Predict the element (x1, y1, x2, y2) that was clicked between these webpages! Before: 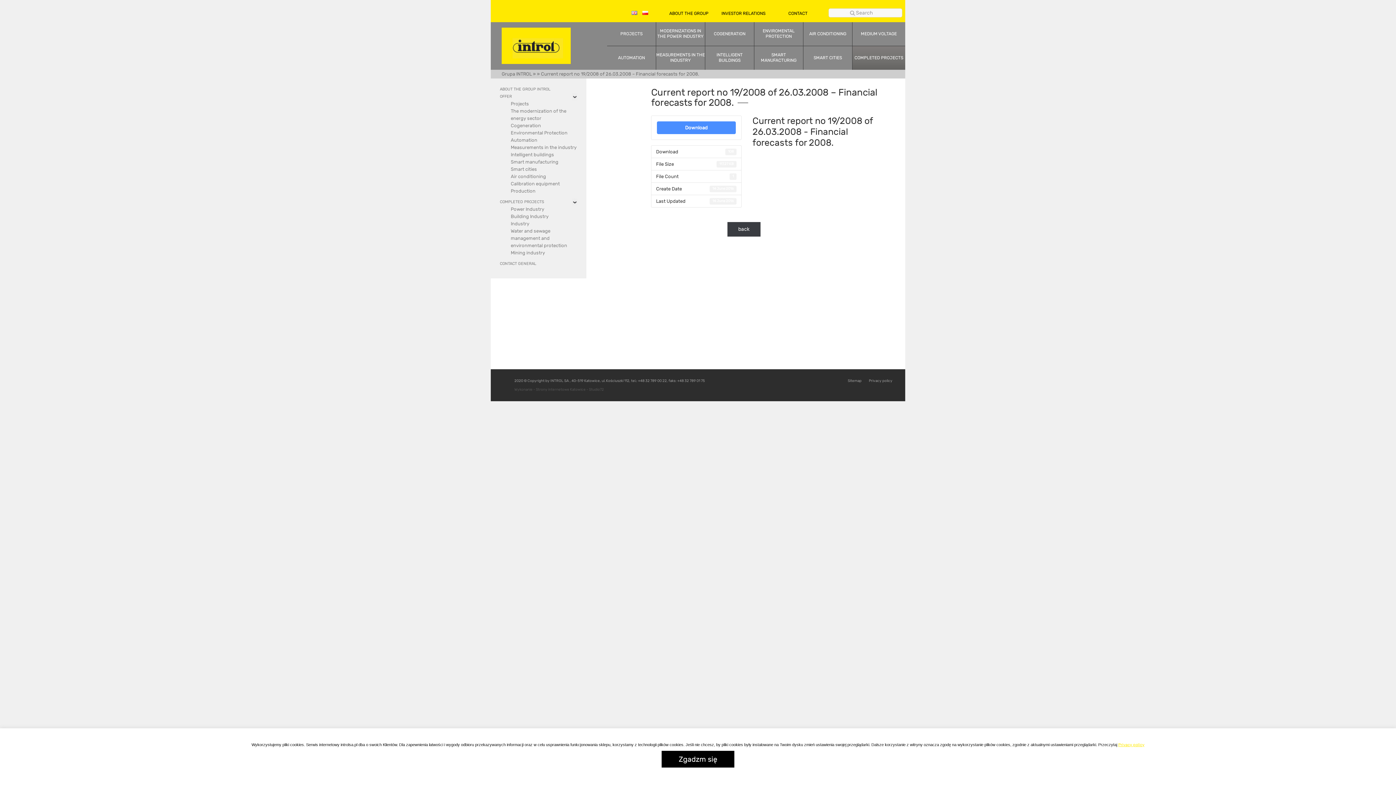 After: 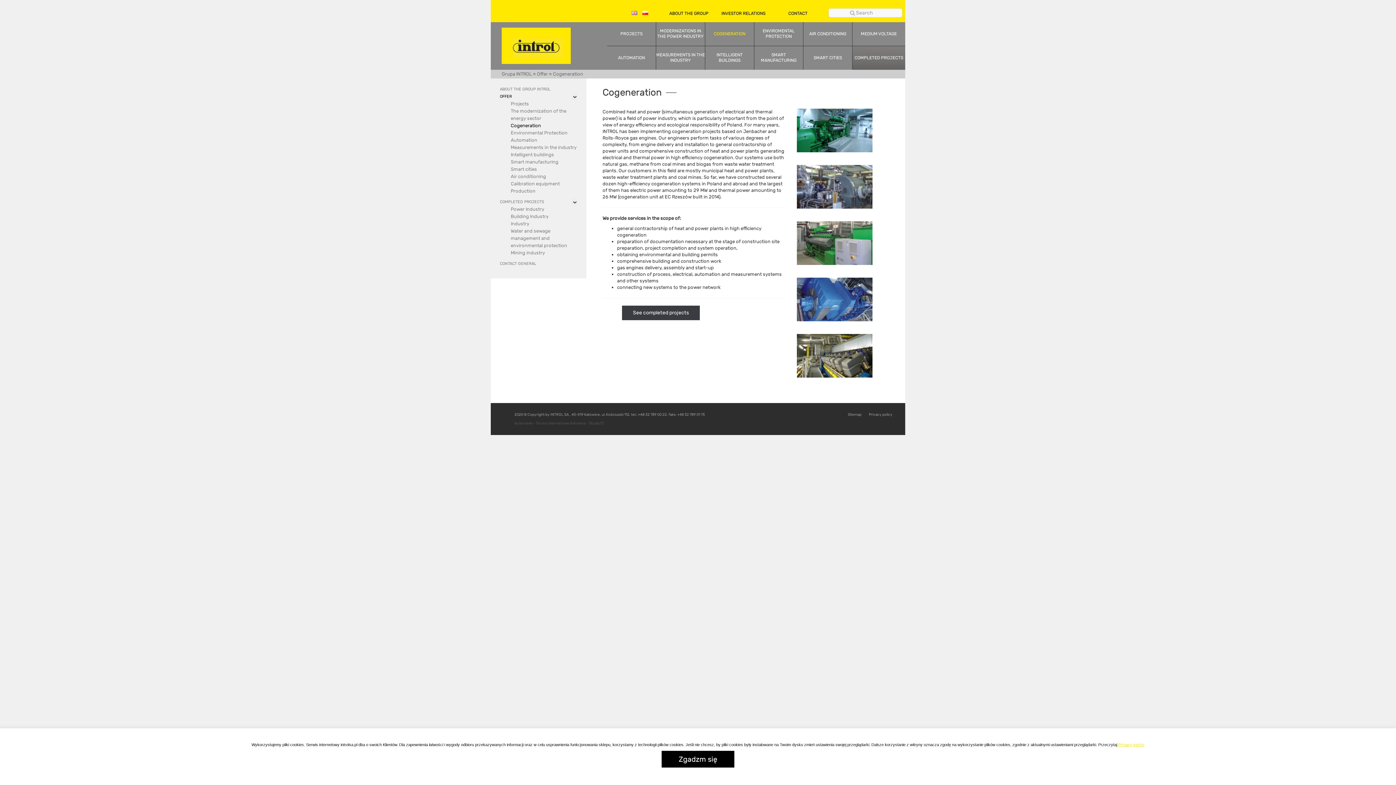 Action: label: COGENERATION bbox: (705, 22, 754, 45)